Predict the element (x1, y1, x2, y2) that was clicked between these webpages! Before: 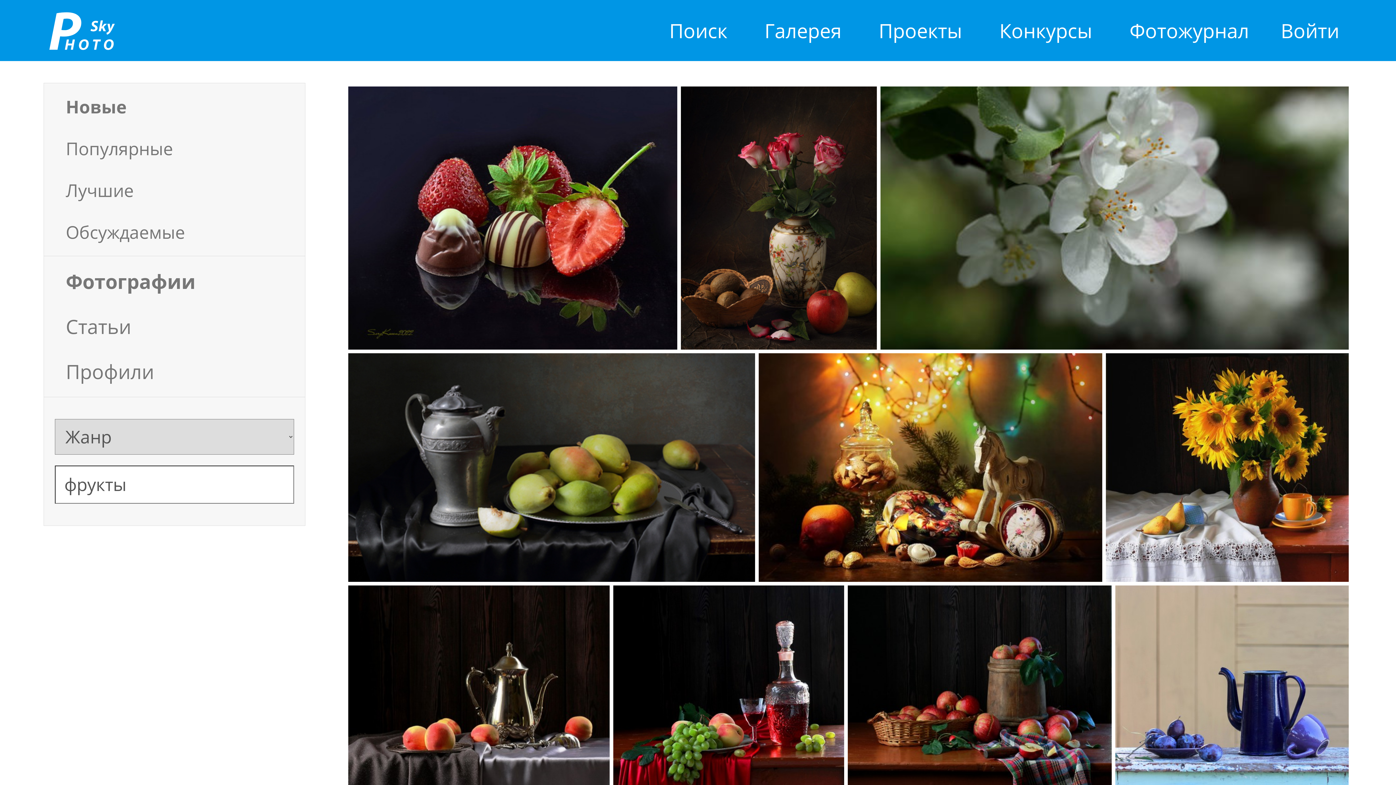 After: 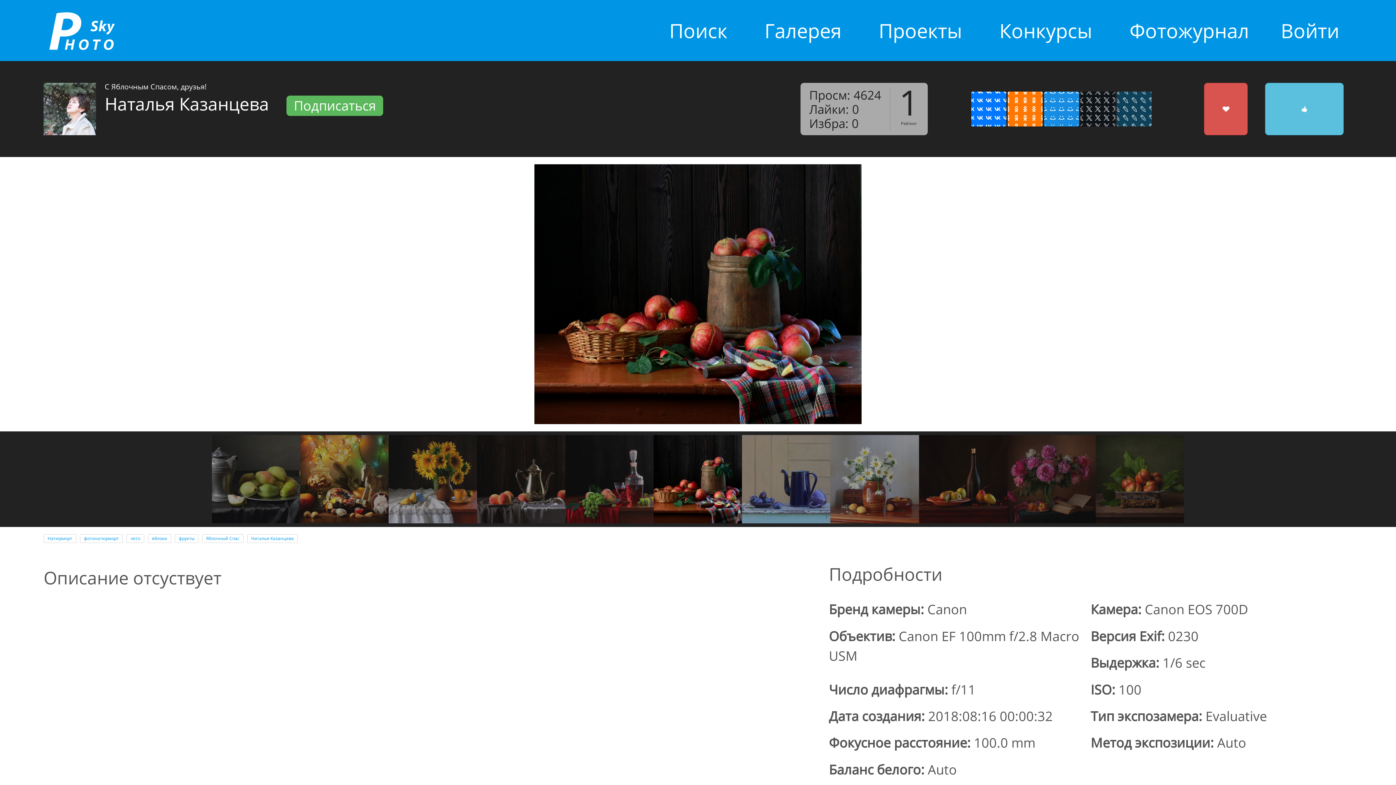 Action: label: С Яблочным Спасом, друзья! bbox: (853, 751, 1100, 778)